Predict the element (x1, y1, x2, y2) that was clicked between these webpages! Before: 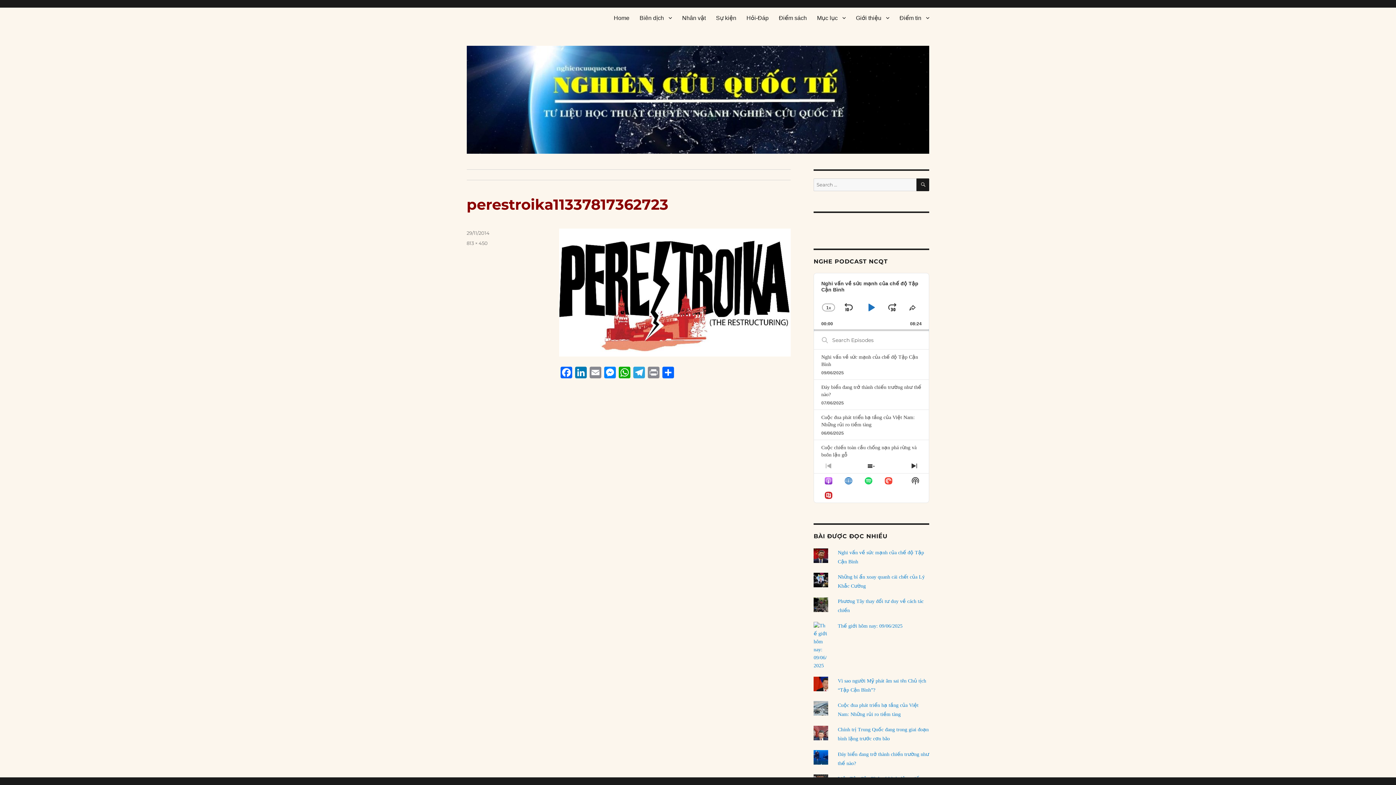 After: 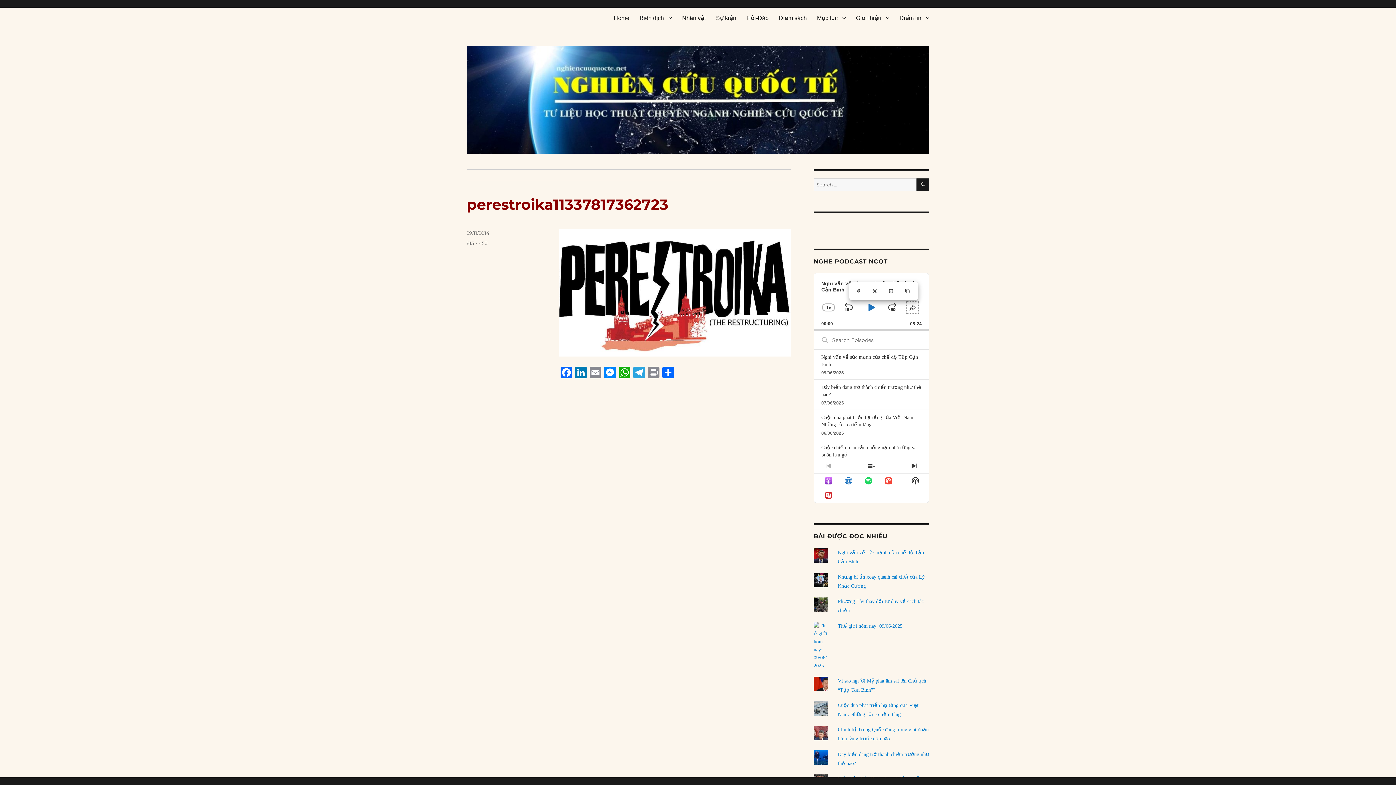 Action: label: SHARE THIS EPISODE bbox: (905, 300, 920, 314)